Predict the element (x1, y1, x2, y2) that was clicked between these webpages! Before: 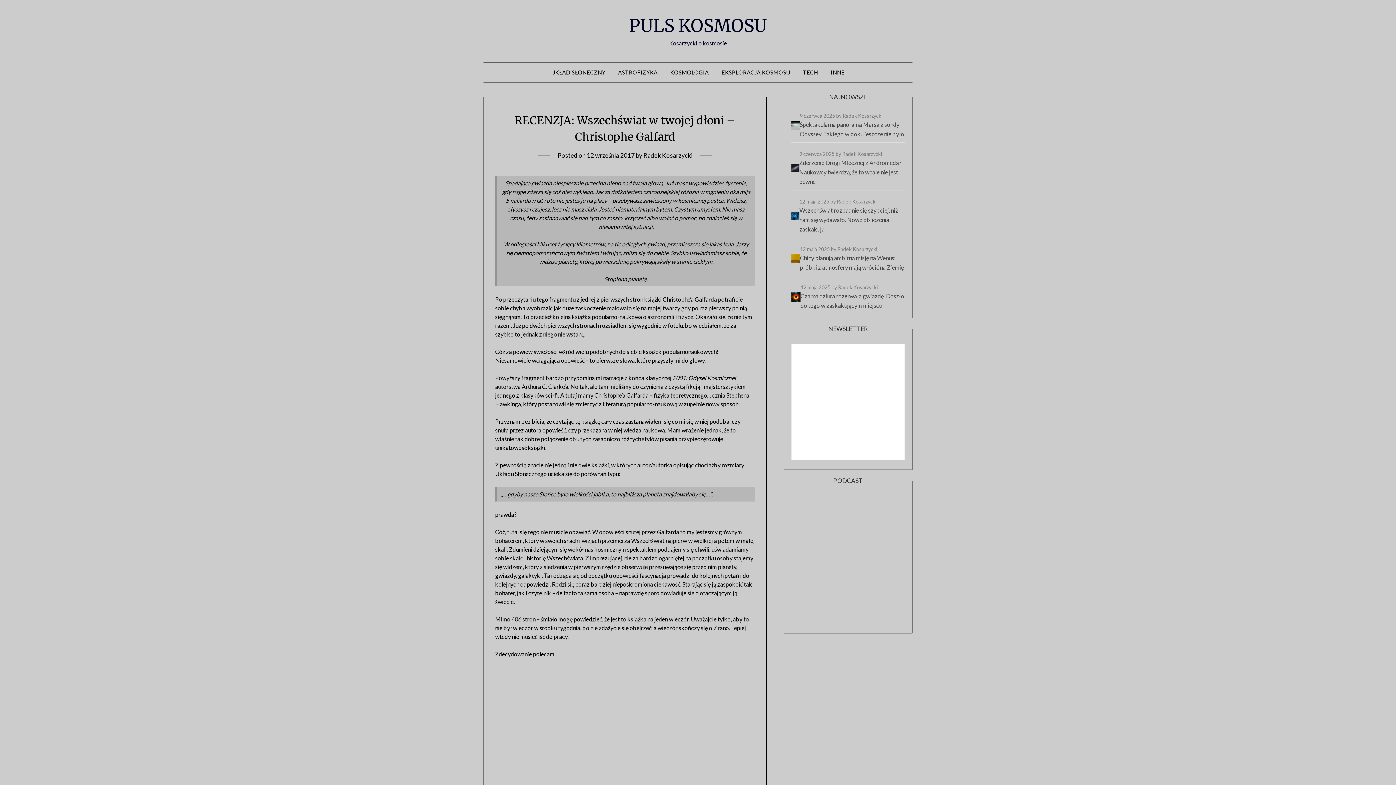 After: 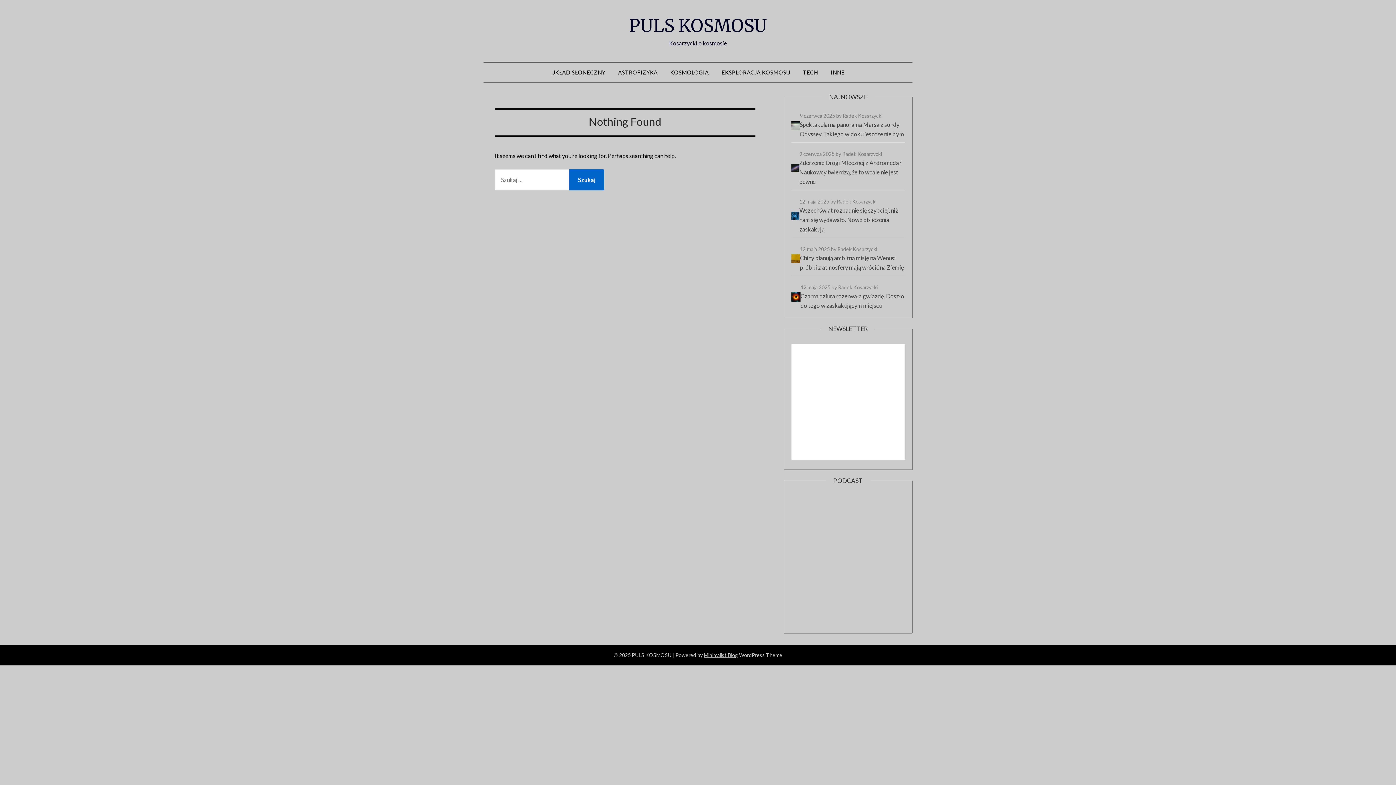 Action: bbox: (797, 62, 824, 82) label: TECH